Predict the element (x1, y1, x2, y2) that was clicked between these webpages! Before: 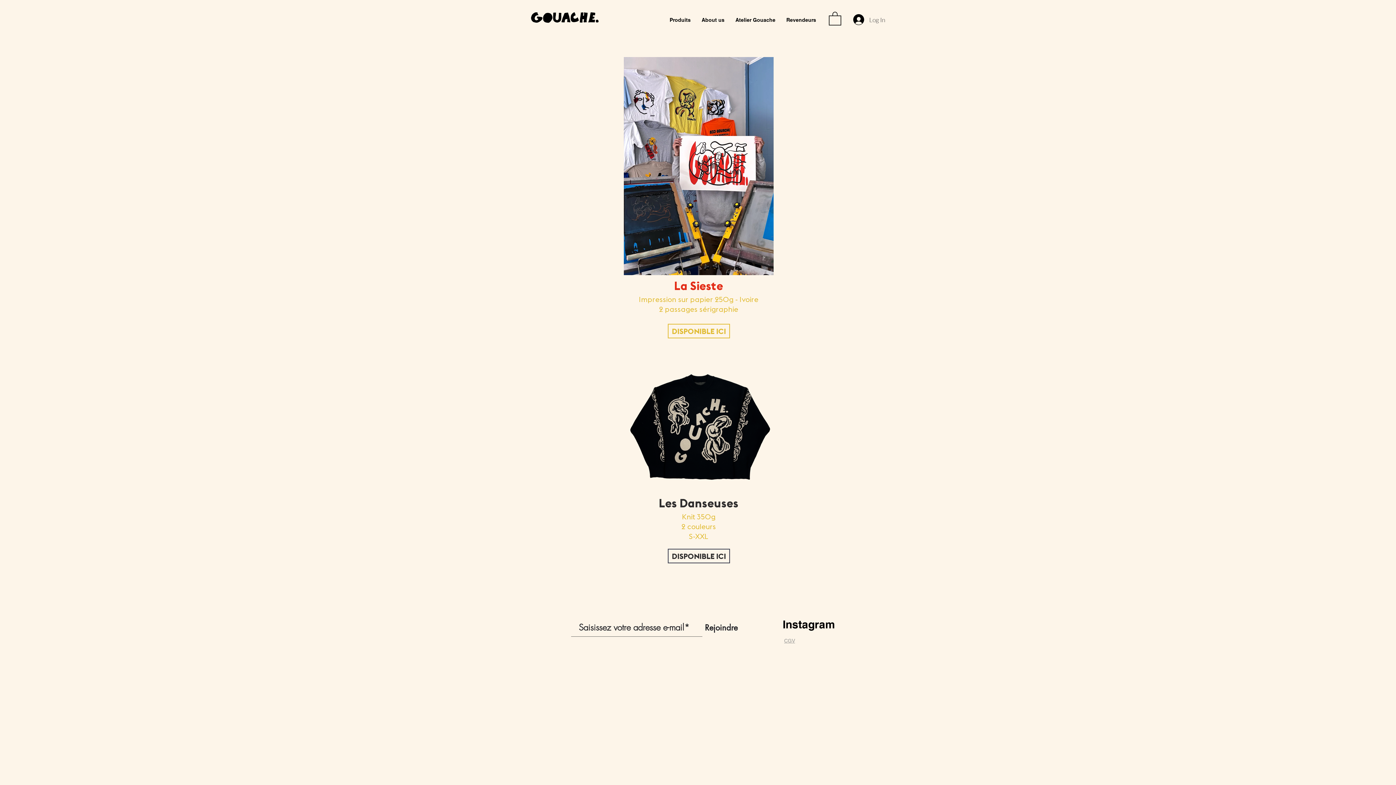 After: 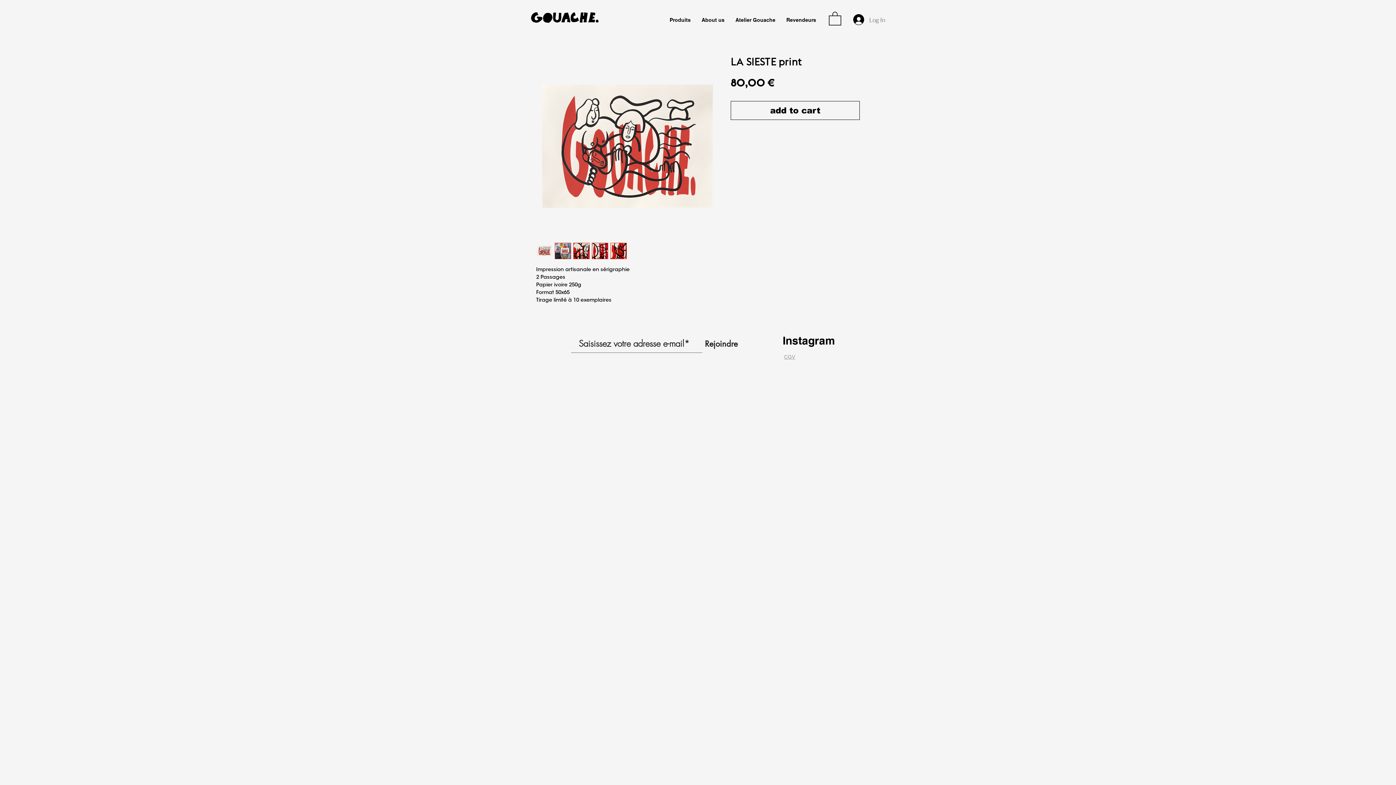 Action: bbox: (668, 324, 730, 338) label: DISPONIBLE ICI